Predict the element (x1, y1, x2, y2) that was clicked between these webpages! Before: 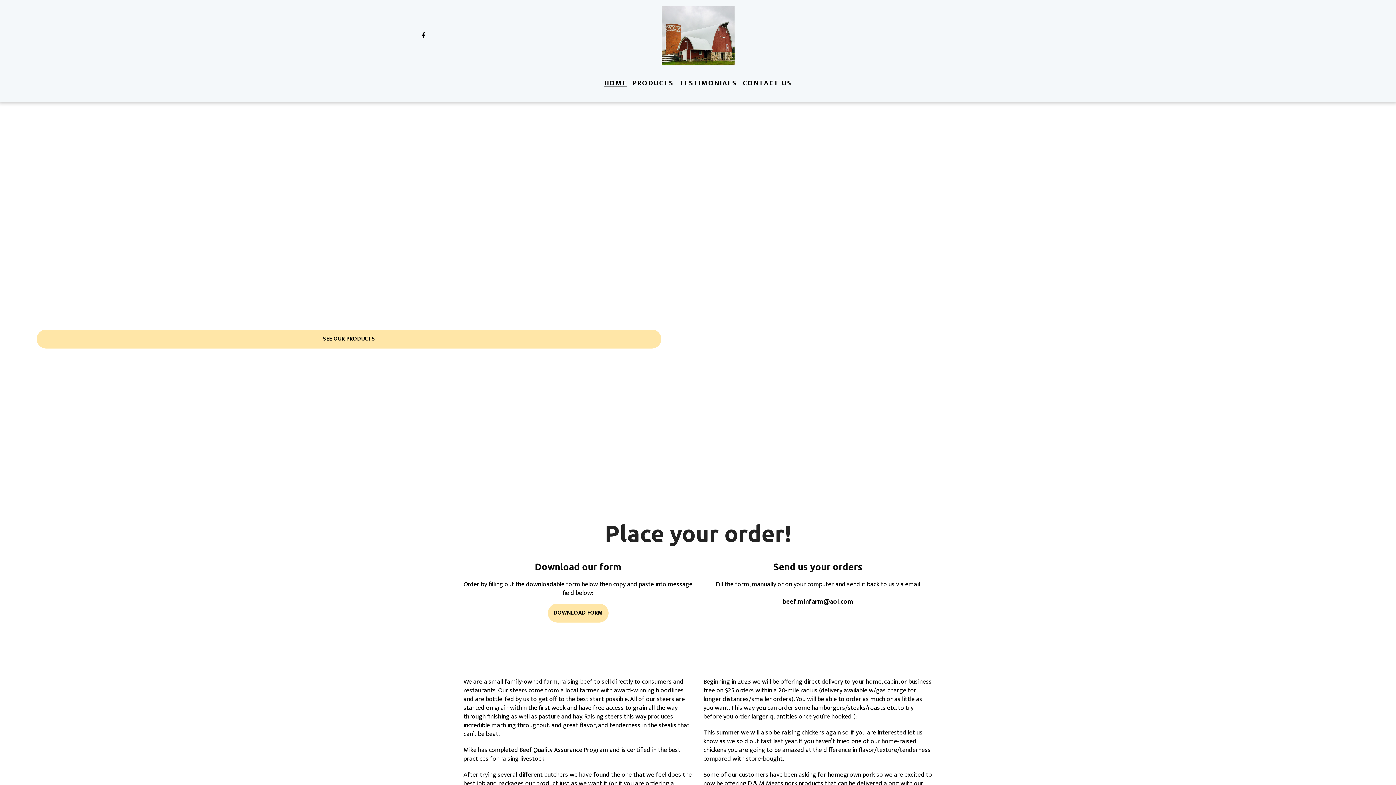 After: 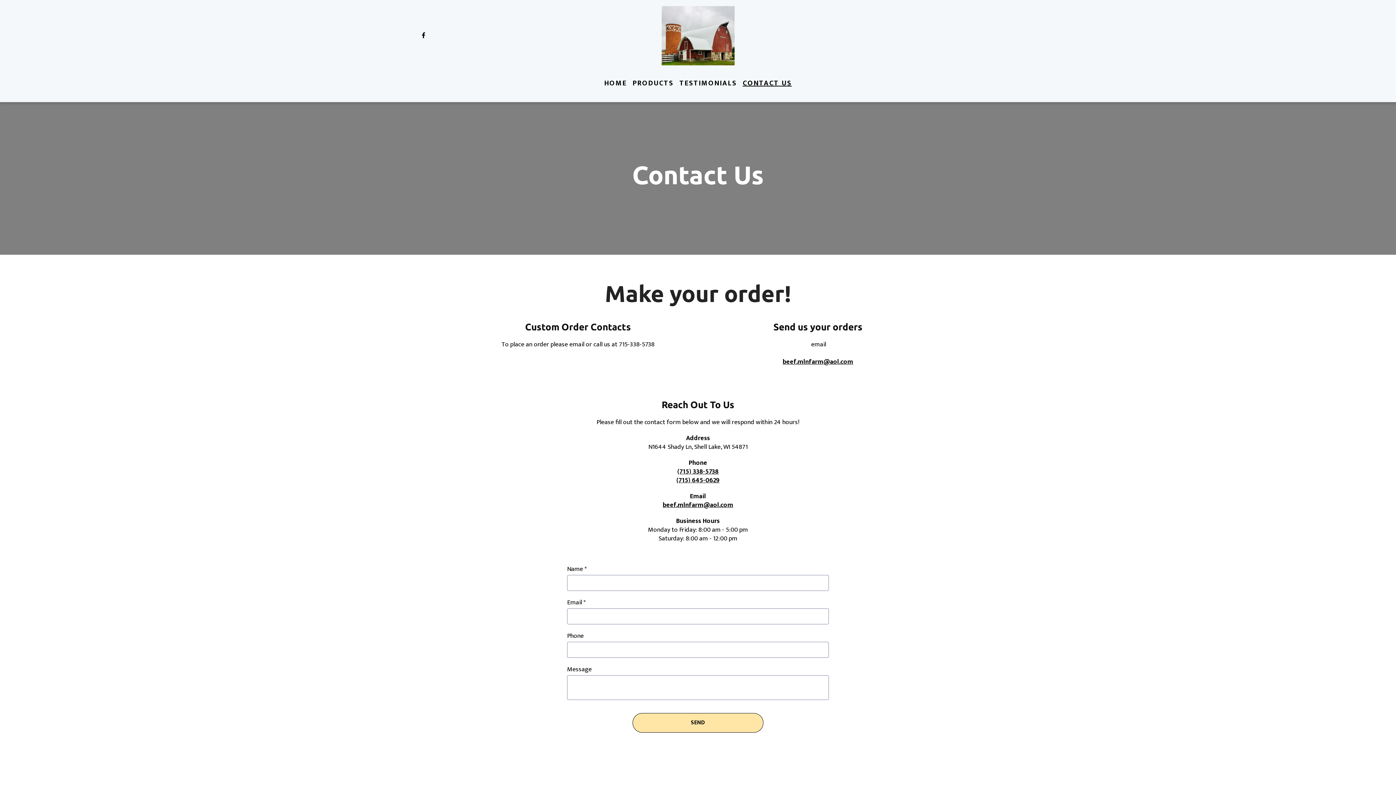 Action: label: Contact Us Page  bbox: (740, 72, 794, 94)